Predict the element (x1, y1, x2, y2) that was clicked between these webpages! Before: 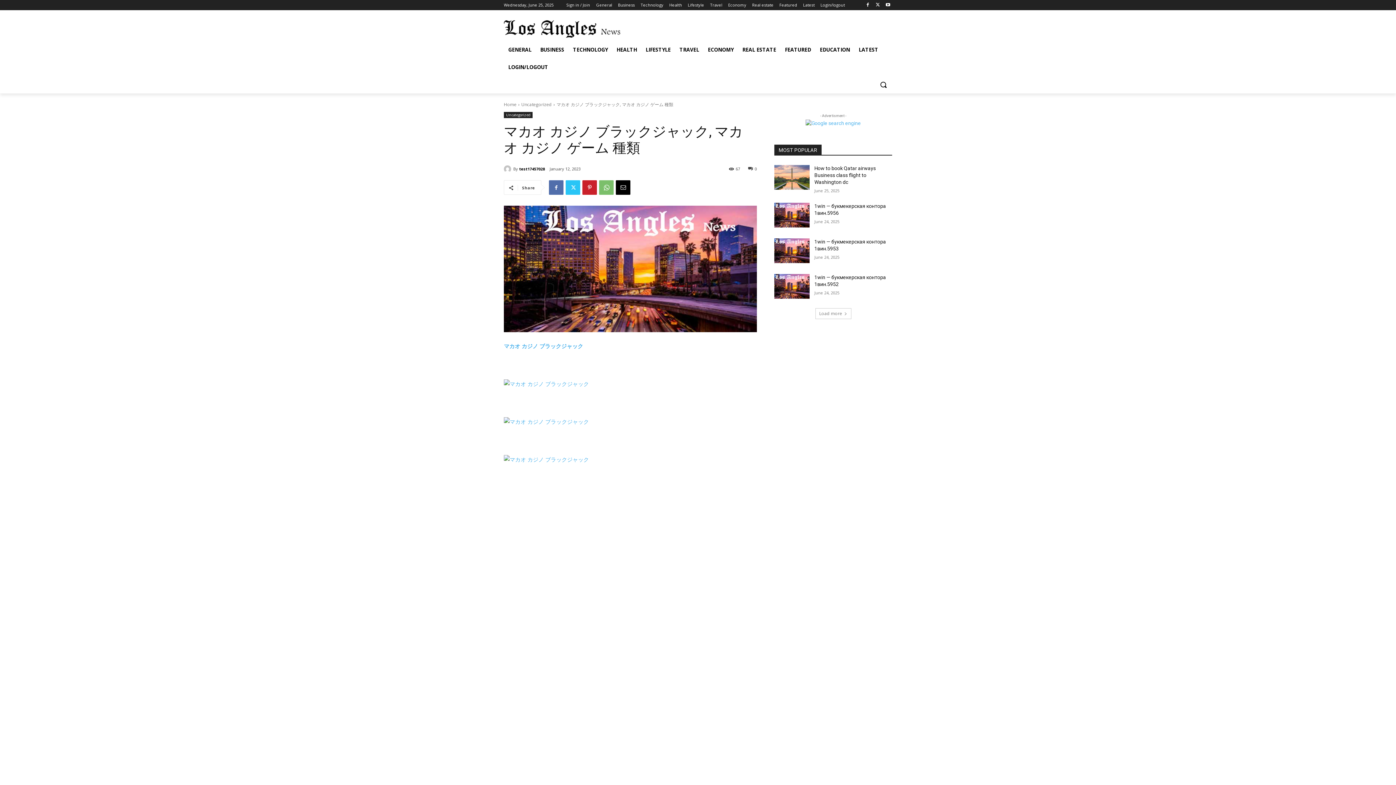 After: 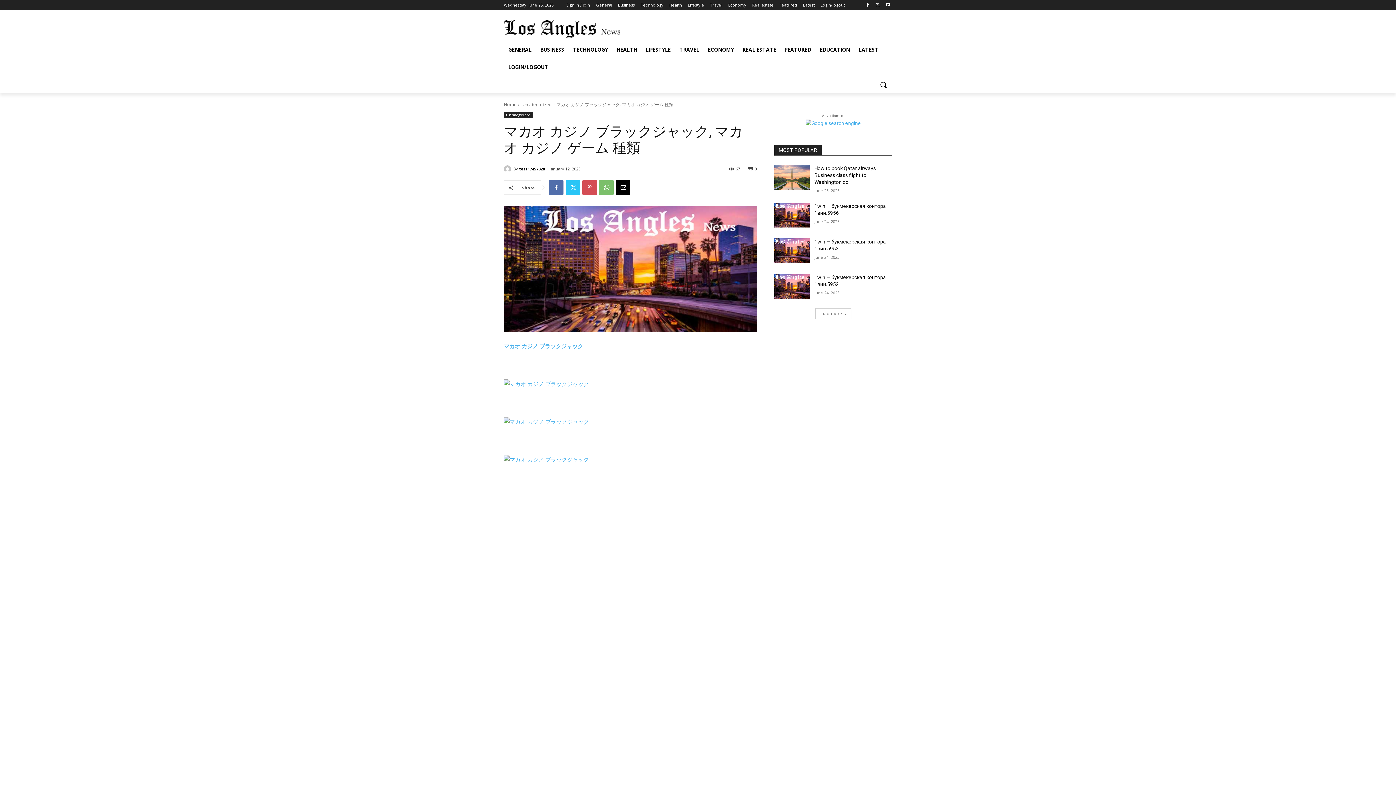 Action: bbox: (582, 180, 597, 194)